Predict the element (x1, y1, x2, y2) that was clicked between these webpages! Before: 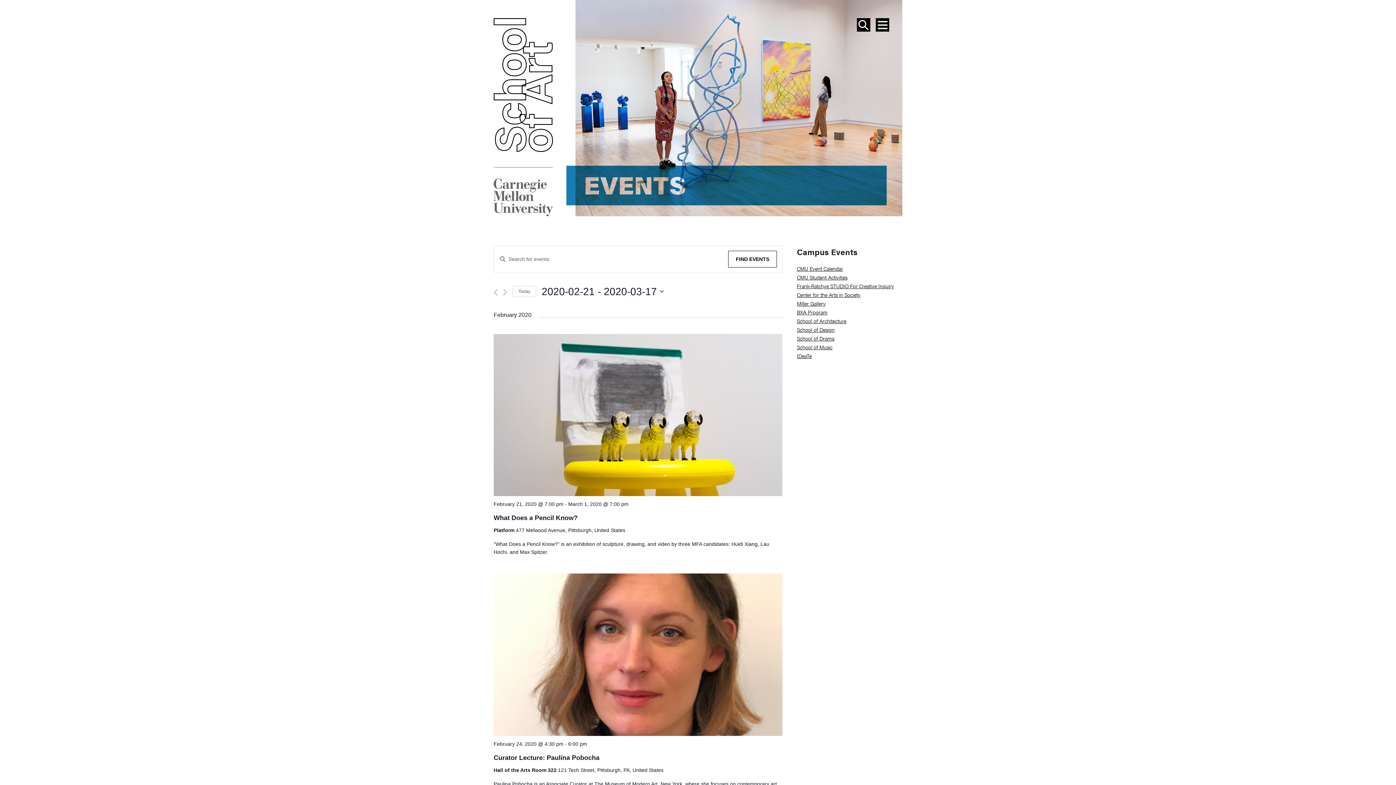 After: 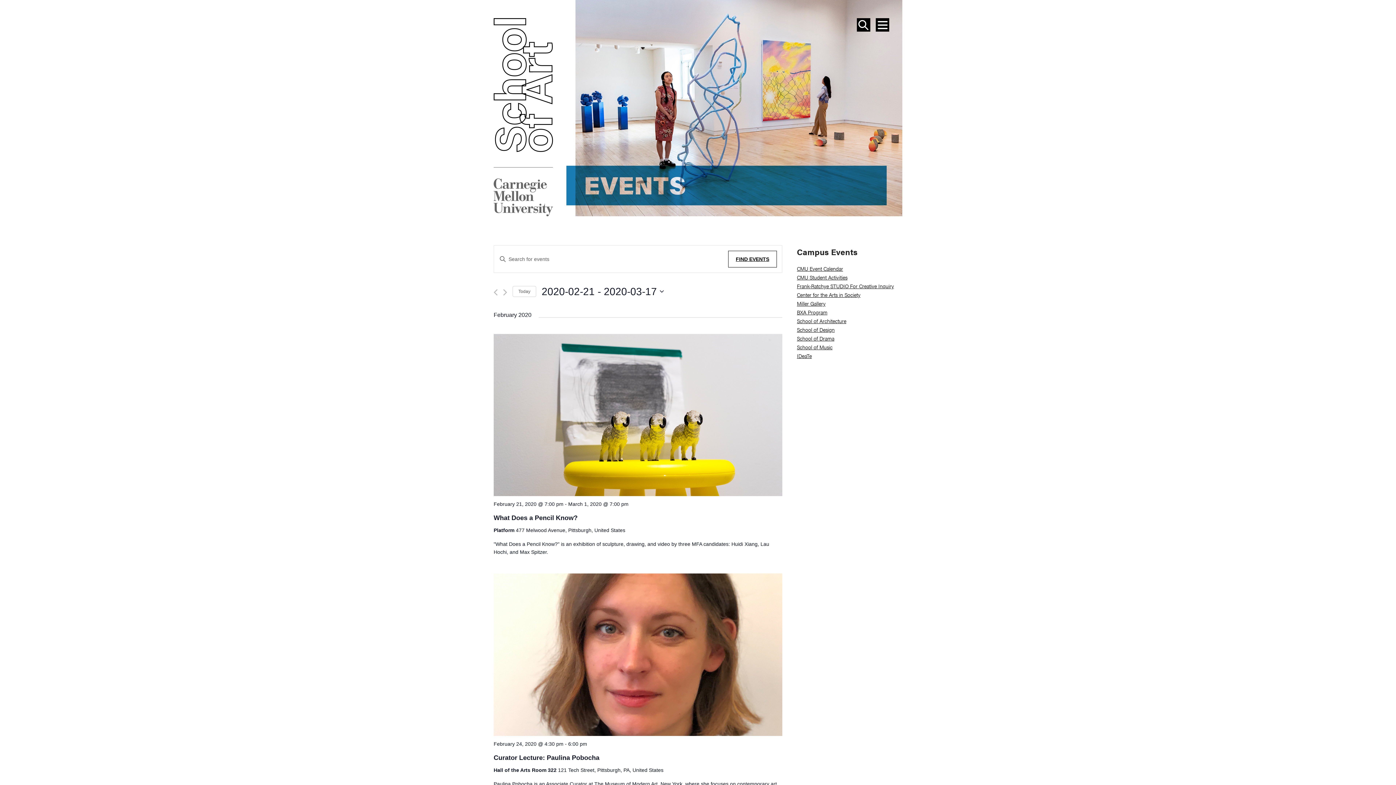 Action: bbox: (728, 250, 777, 267) label: FIND EVENTS